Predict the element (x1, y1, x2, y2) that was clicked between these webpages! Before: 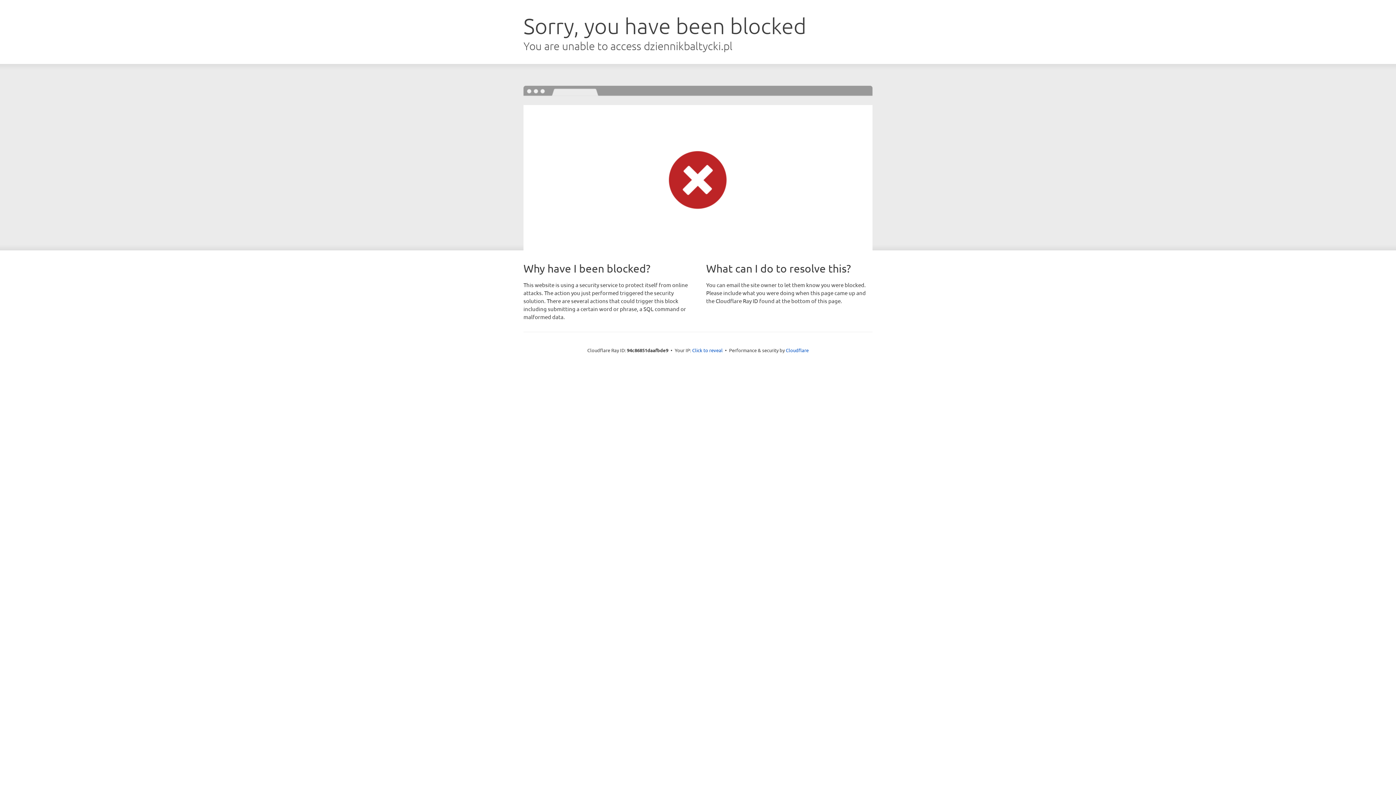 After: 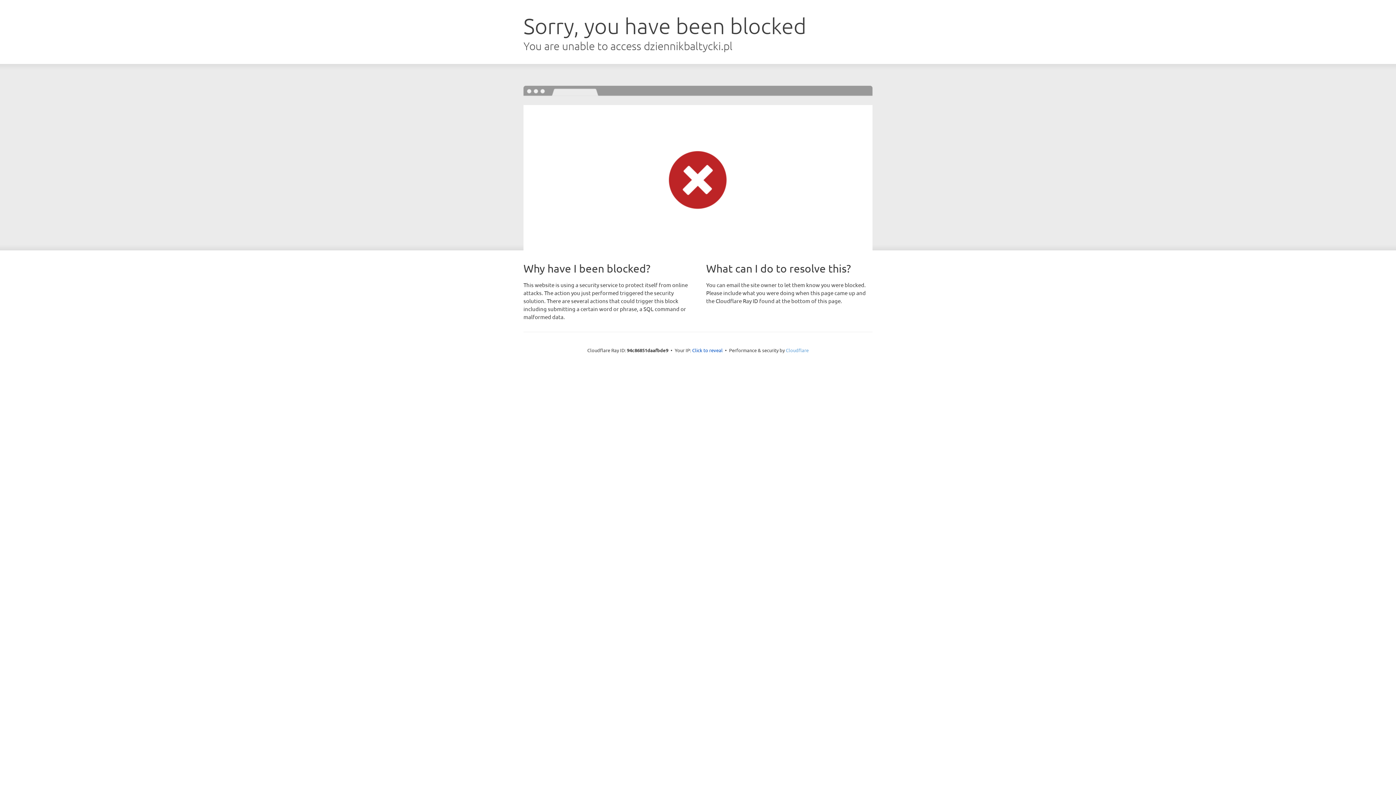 Action: label: Cloudflare bbox: (786, 347, 808, 353)